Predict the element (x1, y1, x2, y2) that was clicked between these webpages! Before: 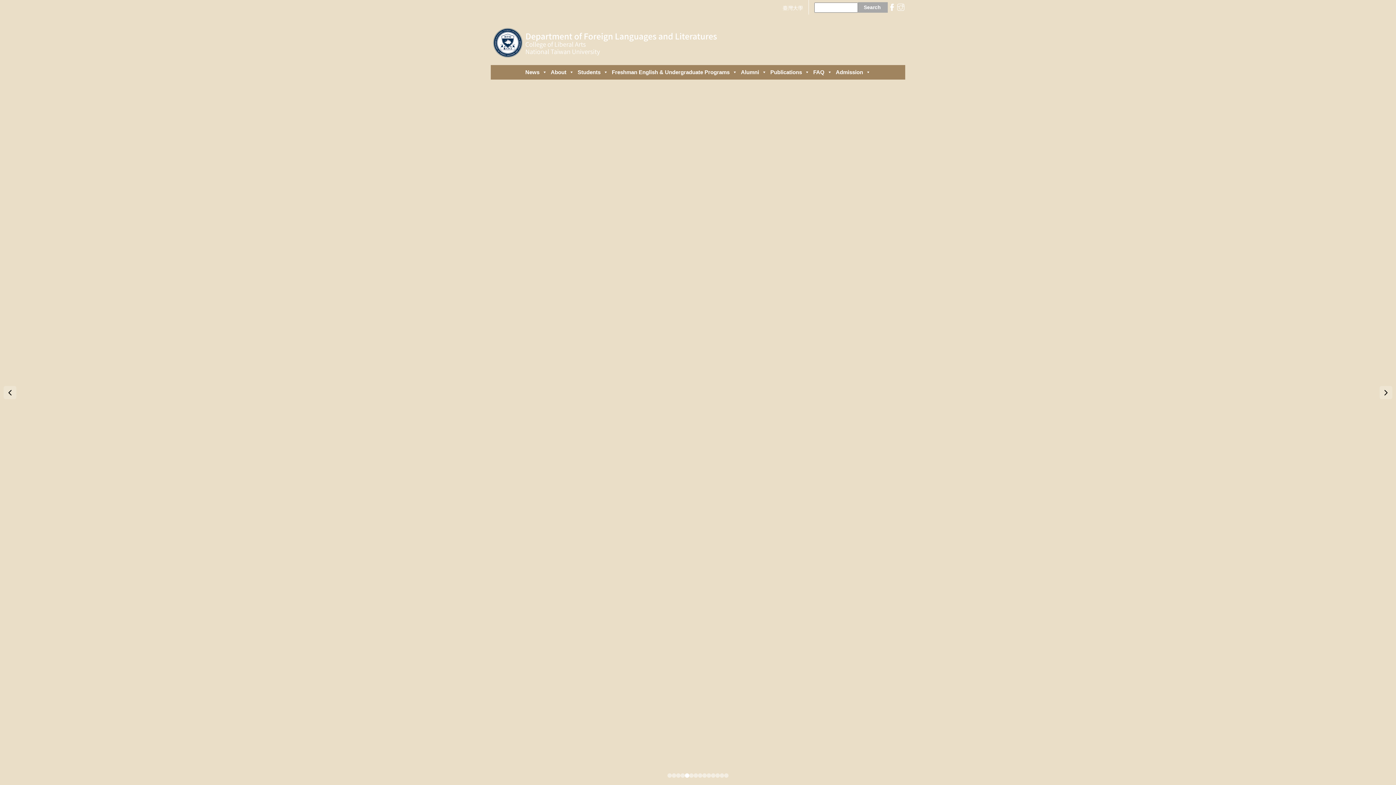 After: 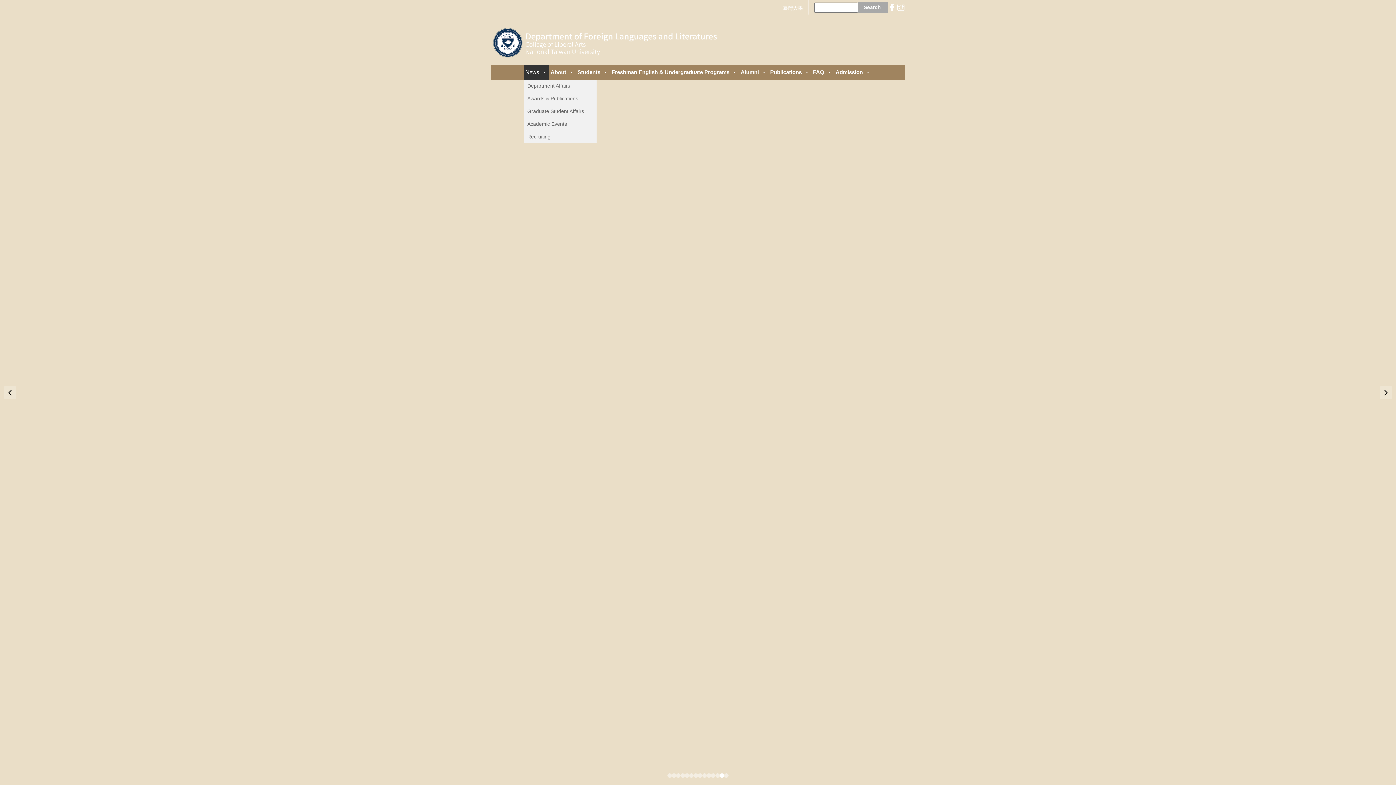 Action: bbox: (523, 65, 549, 79) label: News